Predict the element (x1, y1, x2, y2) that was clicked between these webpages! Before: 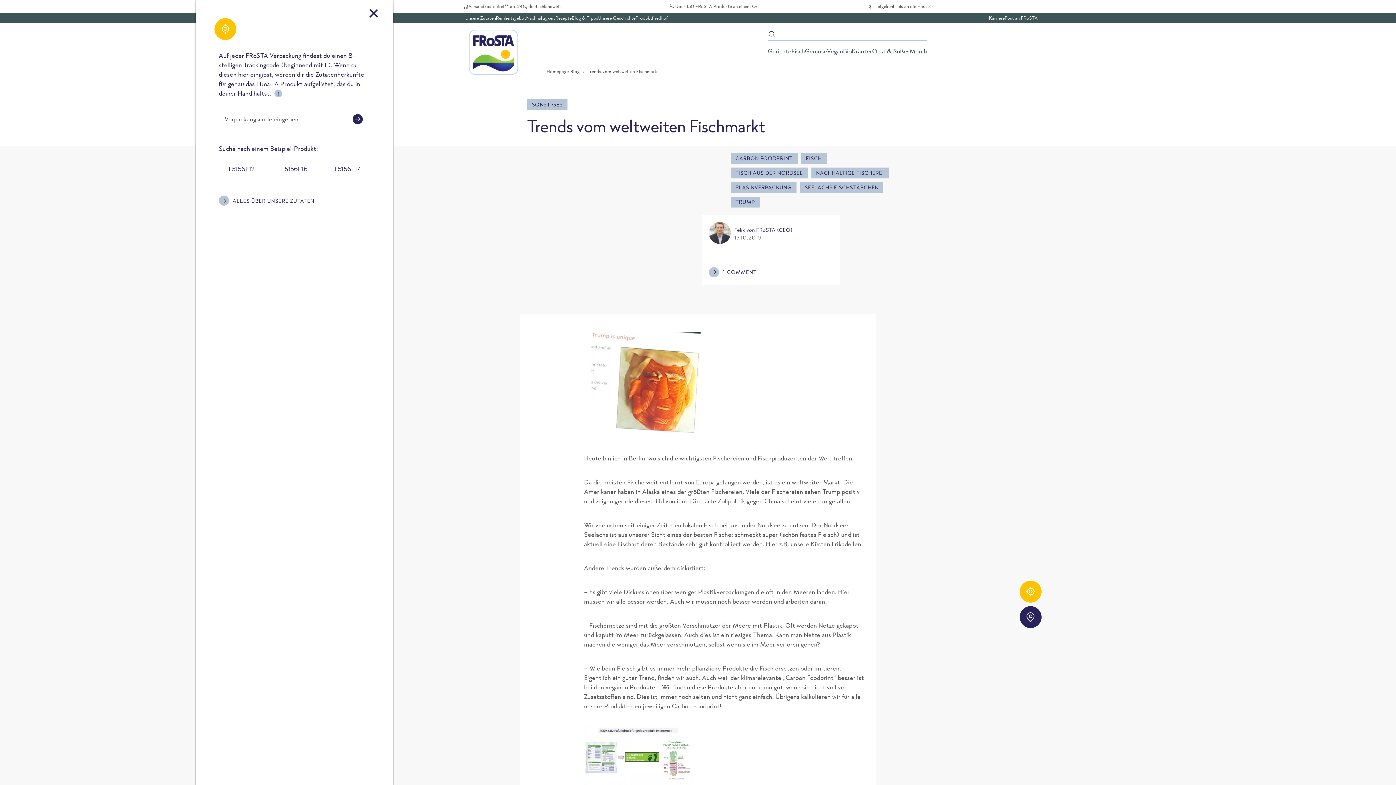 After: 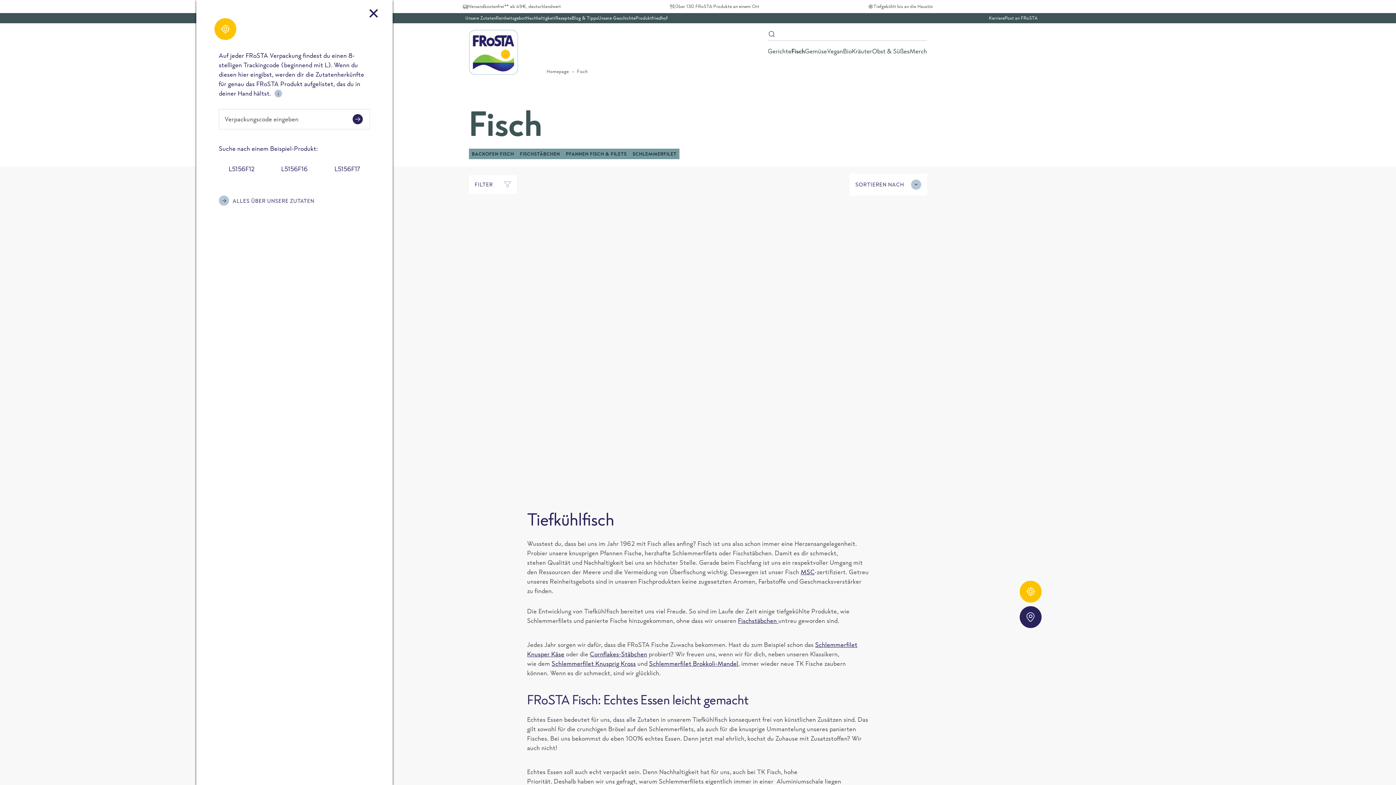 Action: bbox: (791, 47, 805, 54) label: Fisch